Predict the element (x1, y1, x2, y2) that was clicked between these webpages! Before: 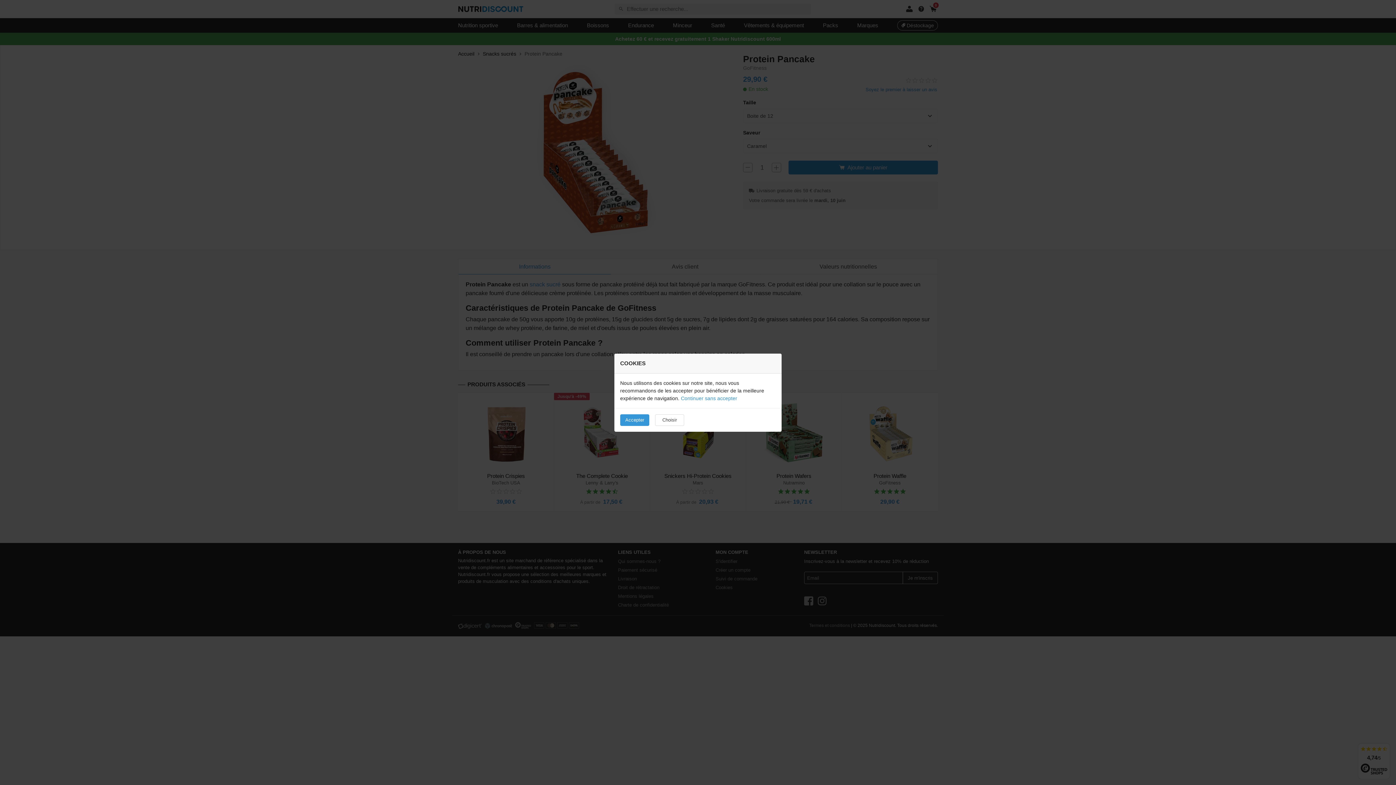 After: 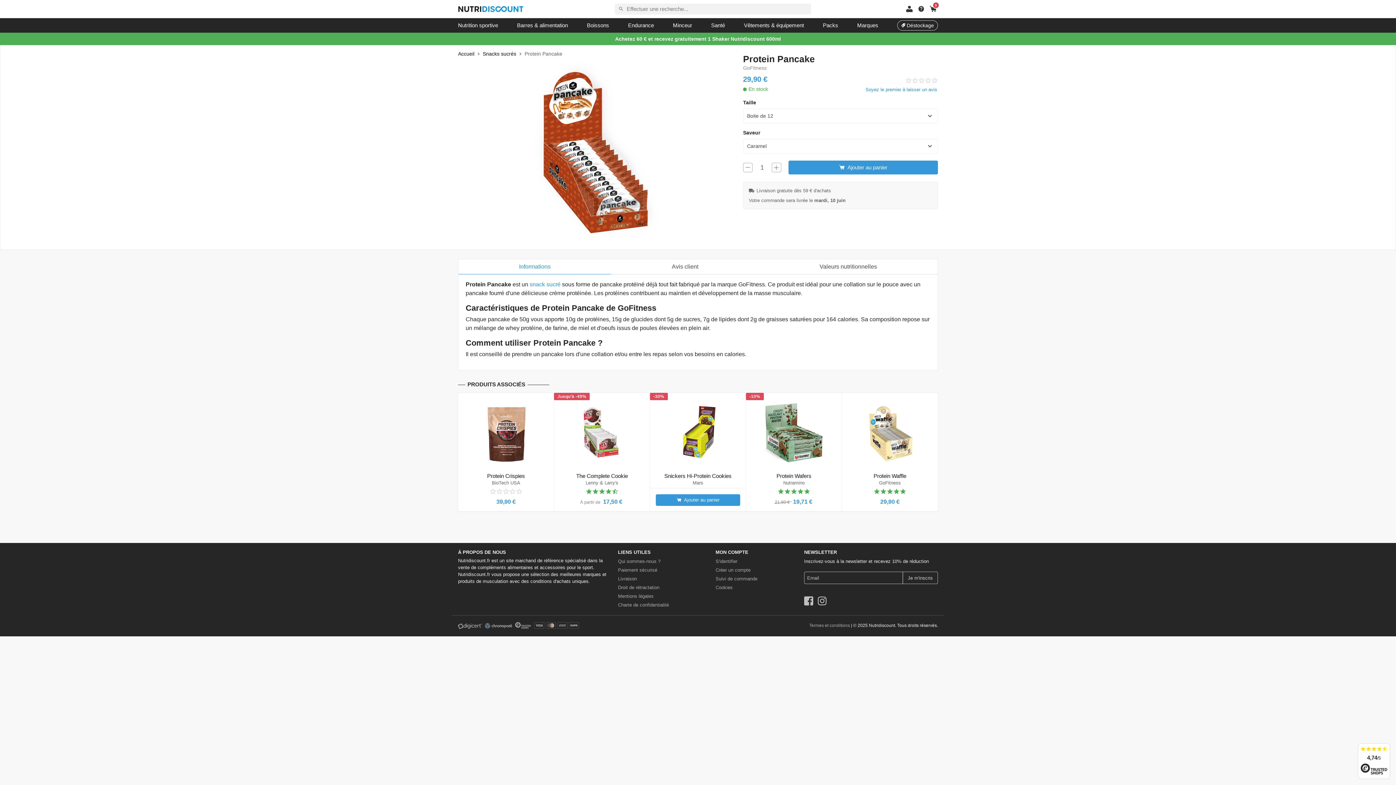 Action: label: Continuer sans accepter bbox: (681, 395, 737, 401)